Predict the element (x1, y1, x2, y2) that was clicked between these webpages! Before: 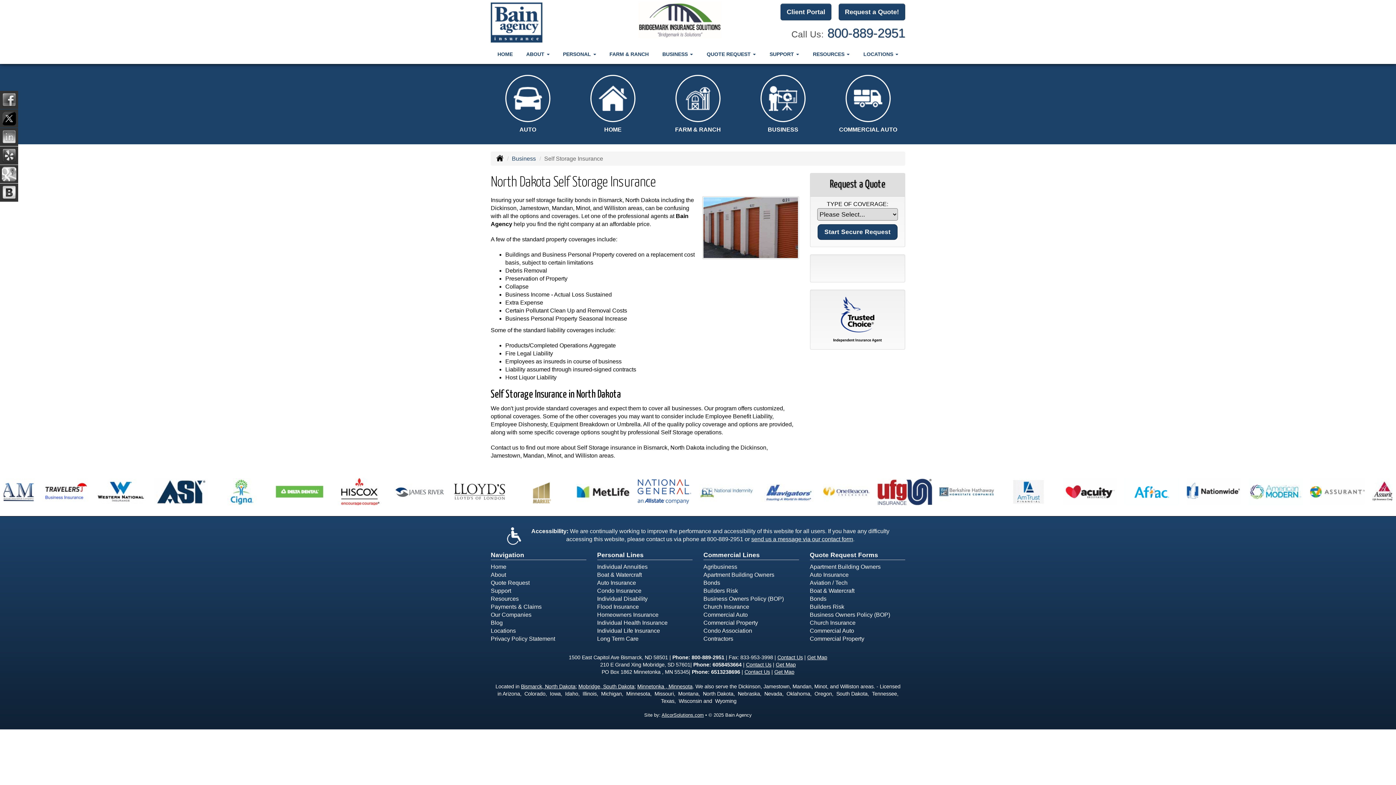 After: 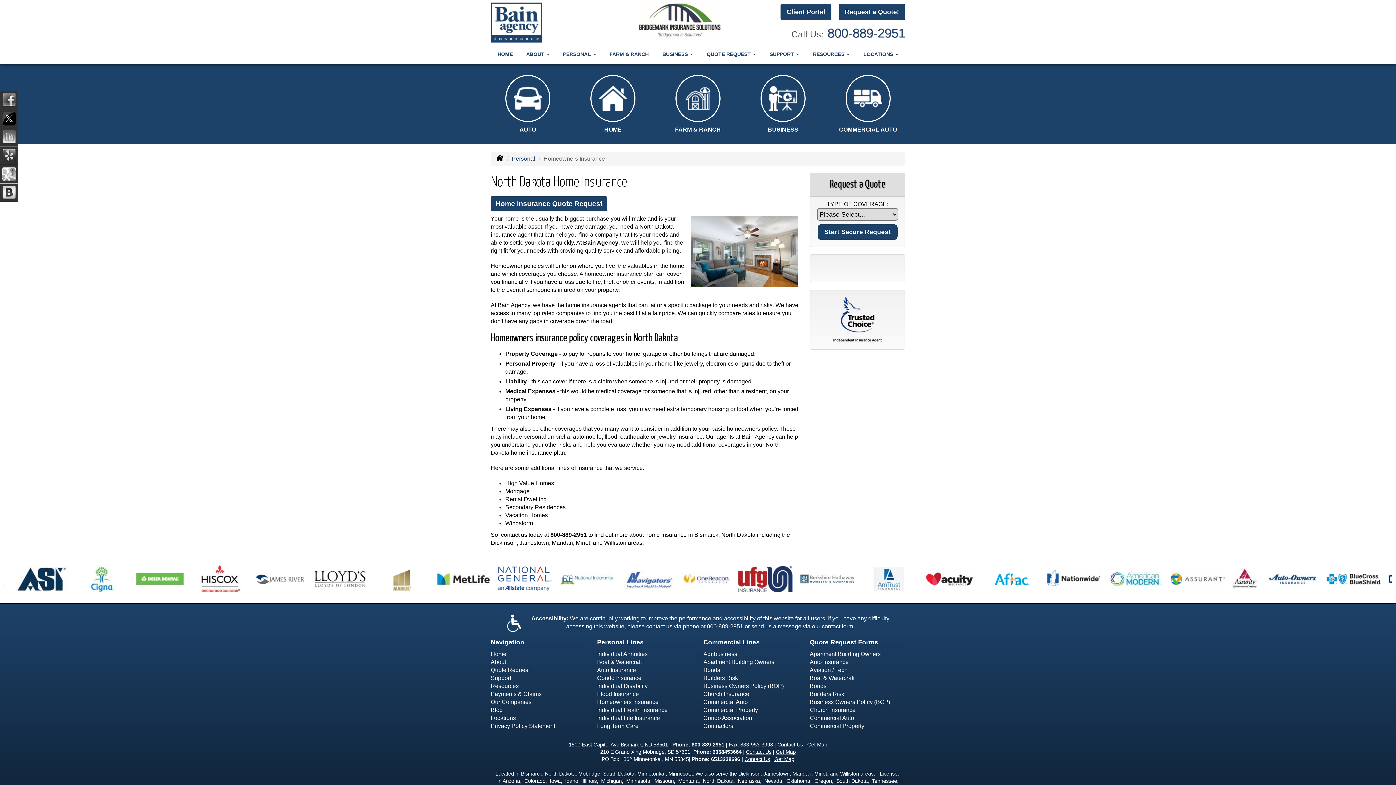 Action: label: Homeowners Insurance bbox: (597, 612, 658, 618)